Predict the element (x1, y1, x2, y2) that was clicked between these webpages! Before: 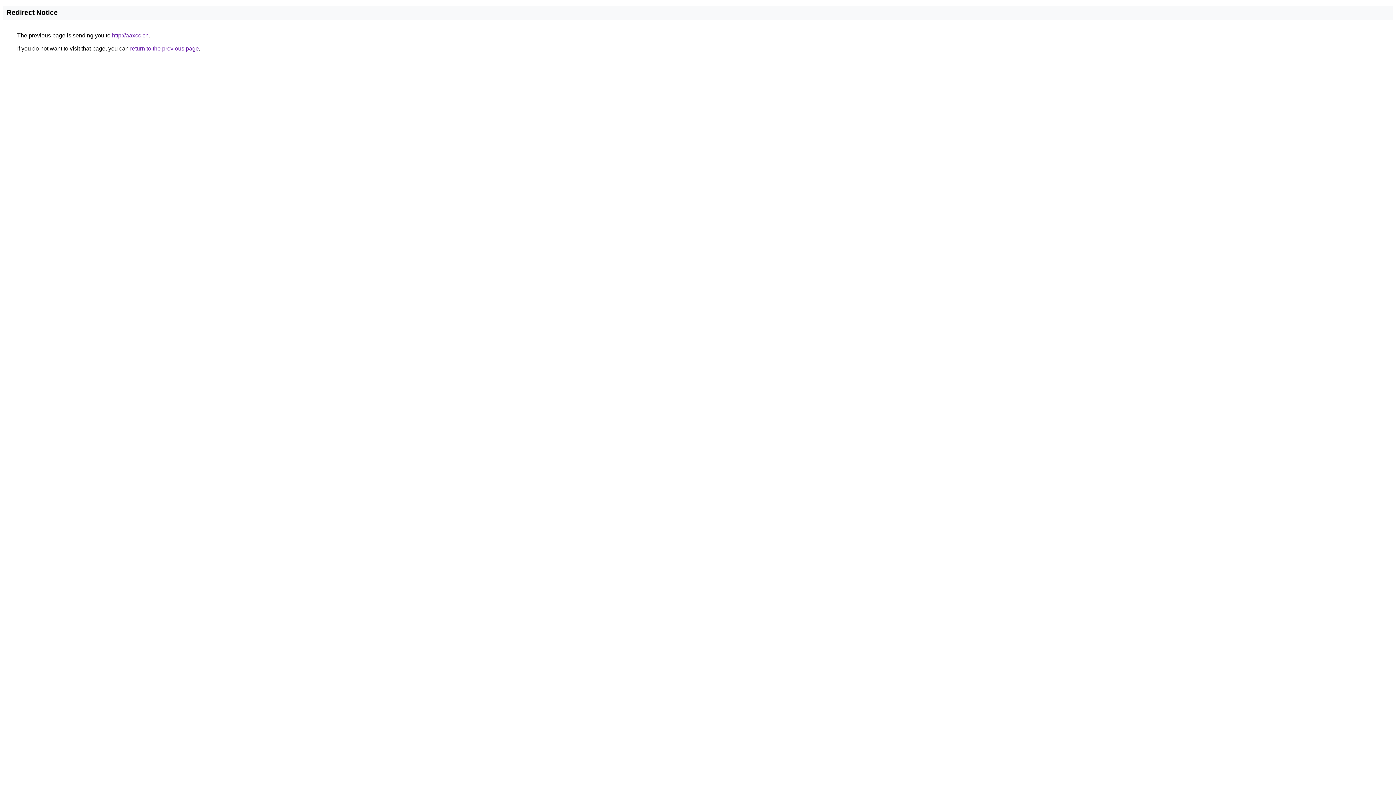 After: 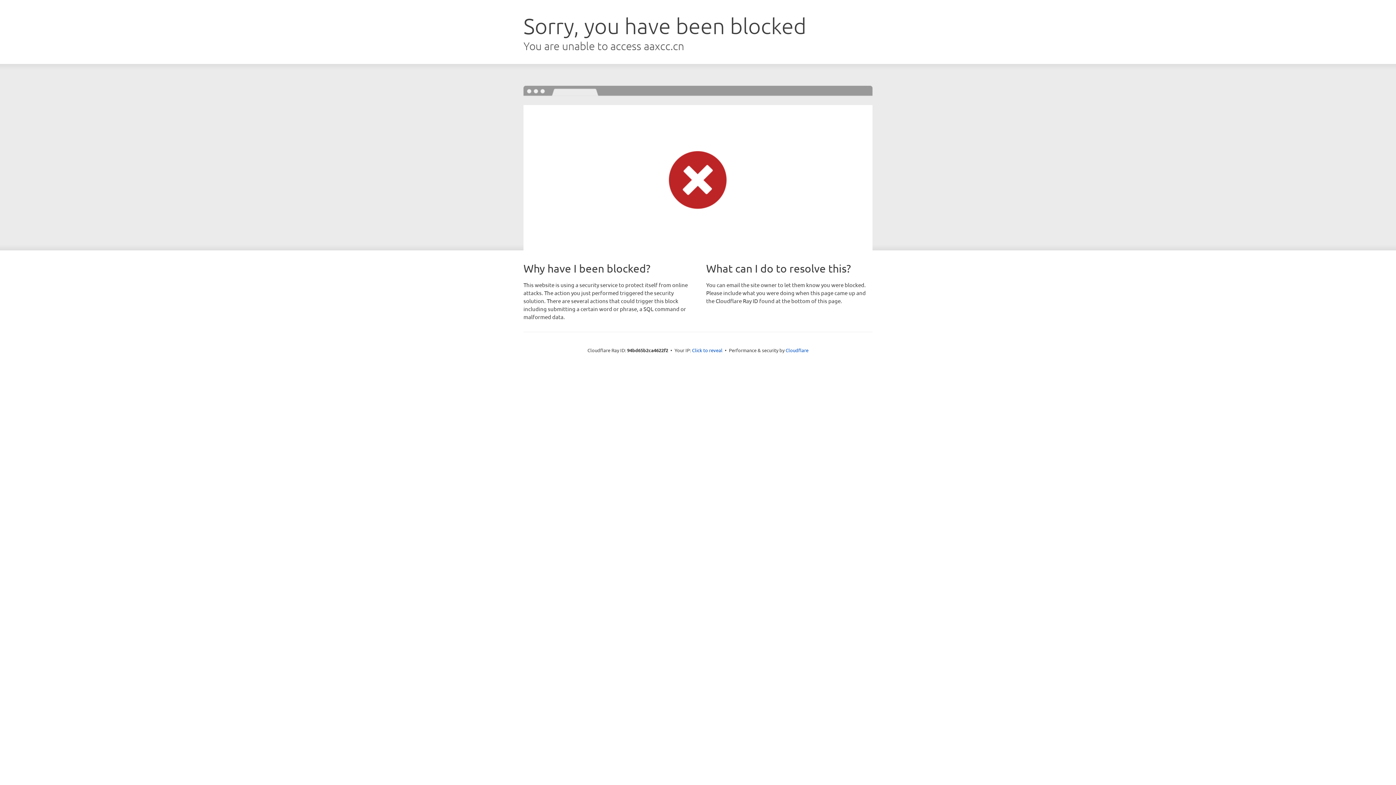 Action: label: http://aaxcc.cn bbox: (112, 32, 148, 38)